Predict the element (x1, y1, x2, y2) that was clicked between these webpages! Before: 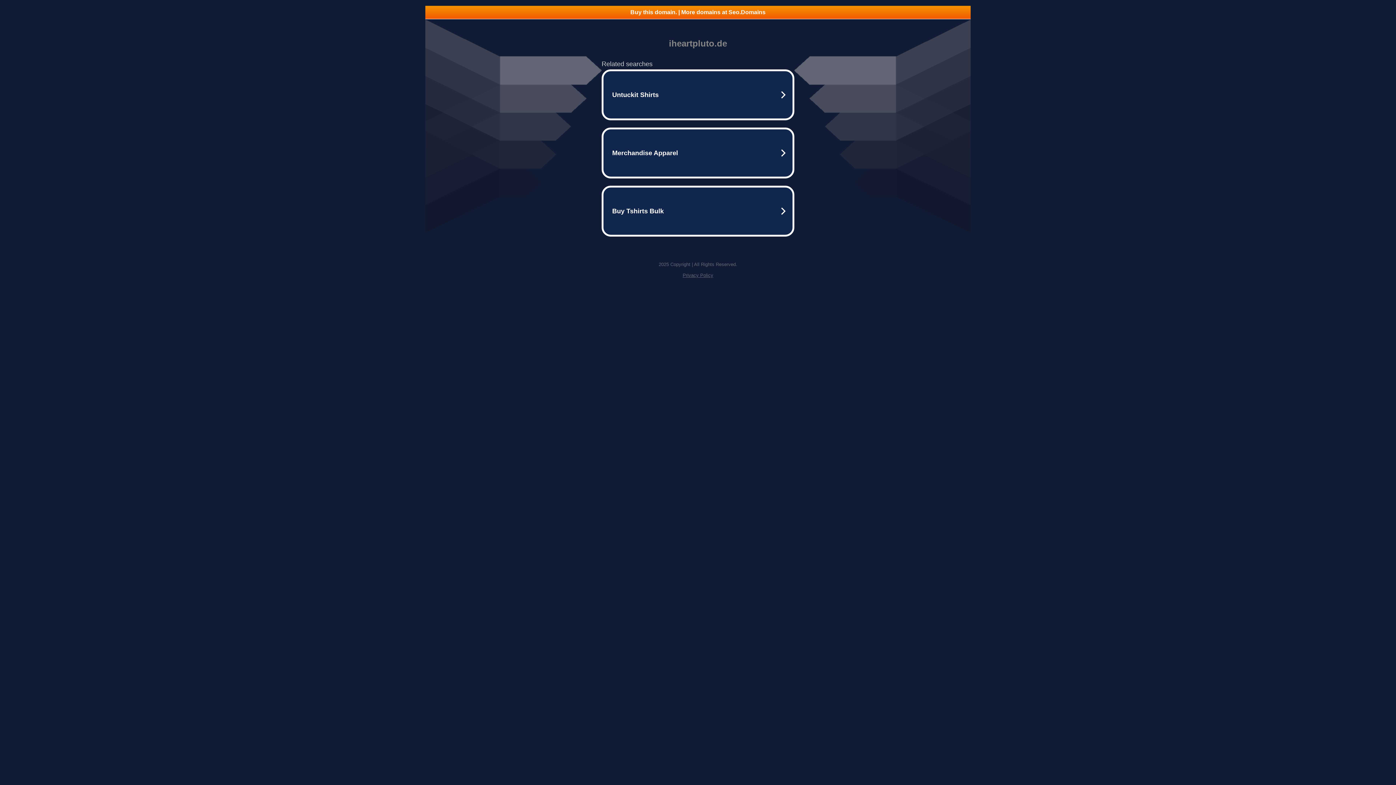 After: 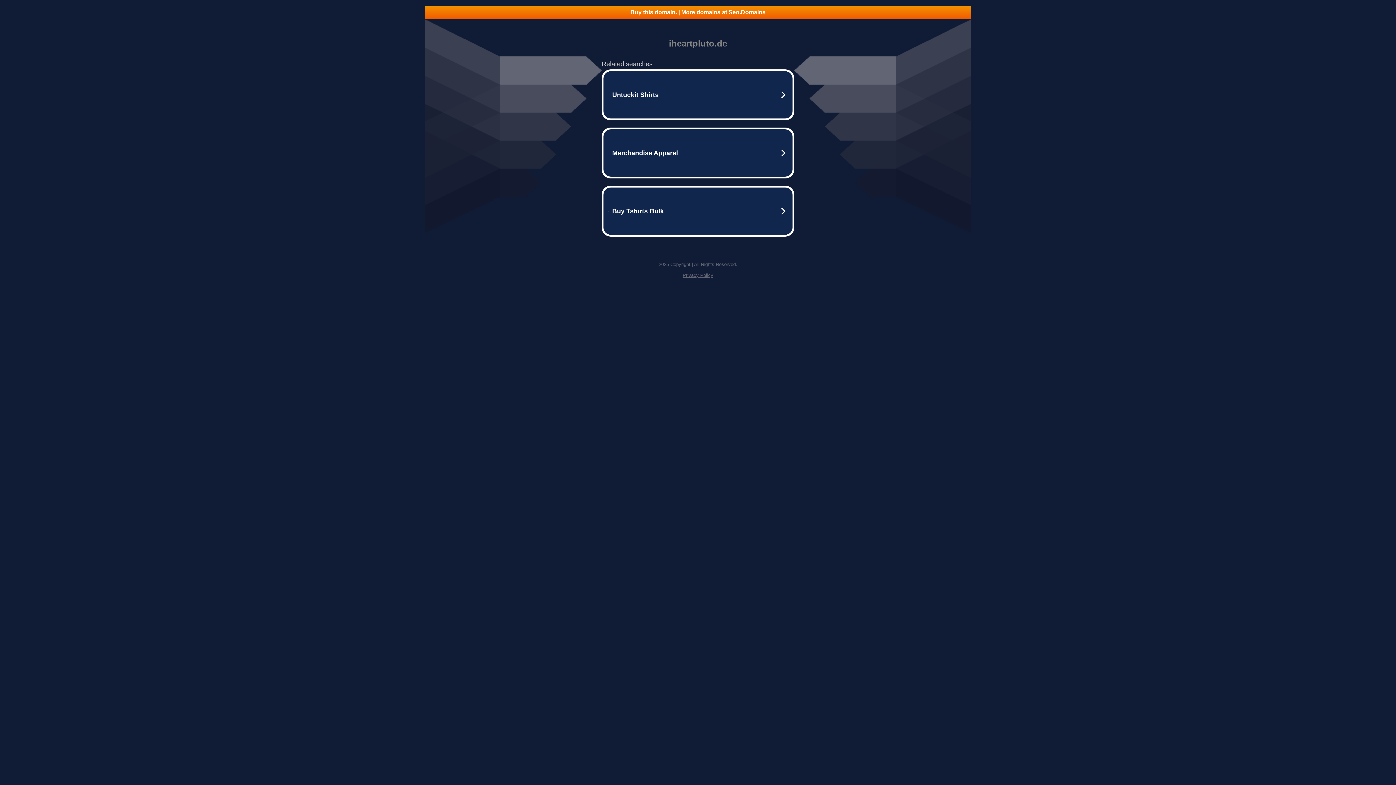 Action: bbox: (682, 272, 713, 278) label: Privacy Policy